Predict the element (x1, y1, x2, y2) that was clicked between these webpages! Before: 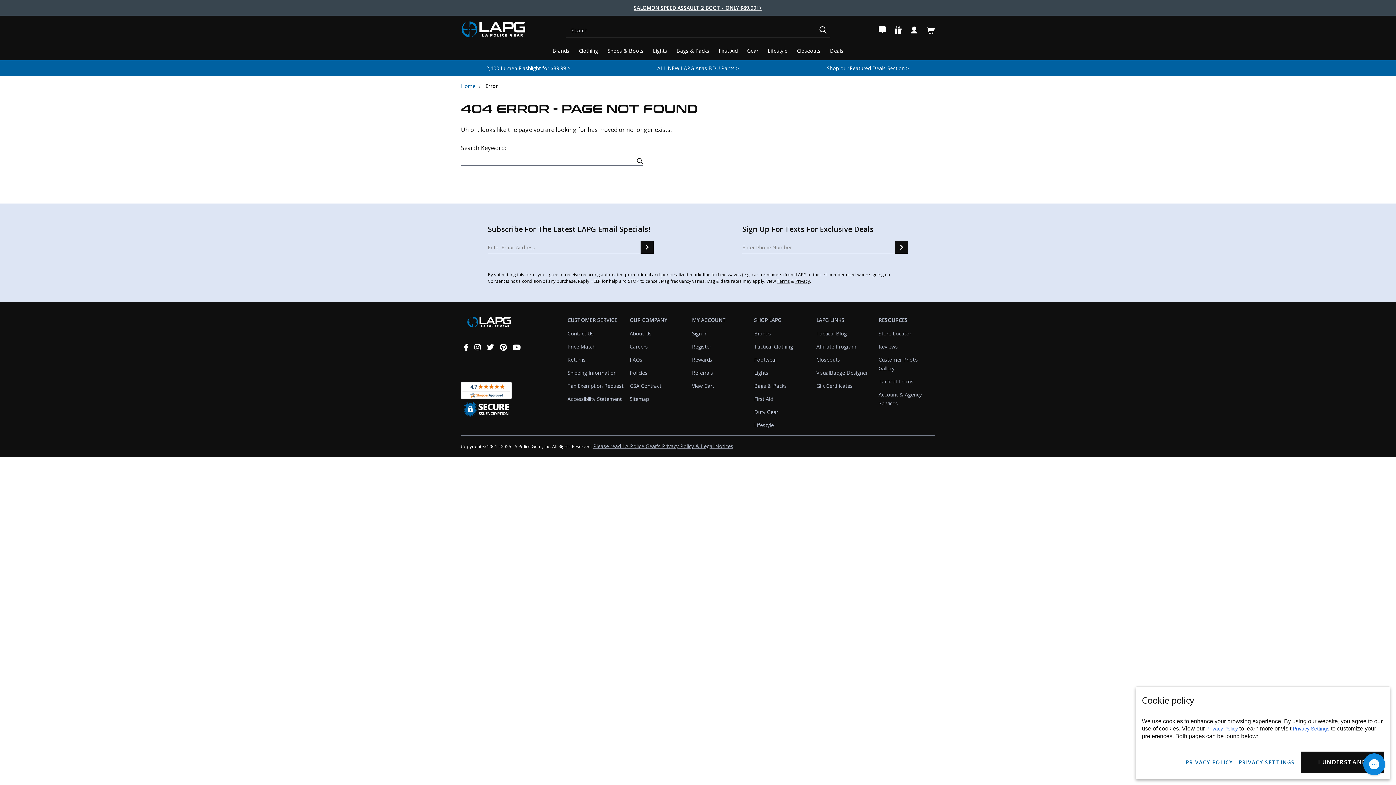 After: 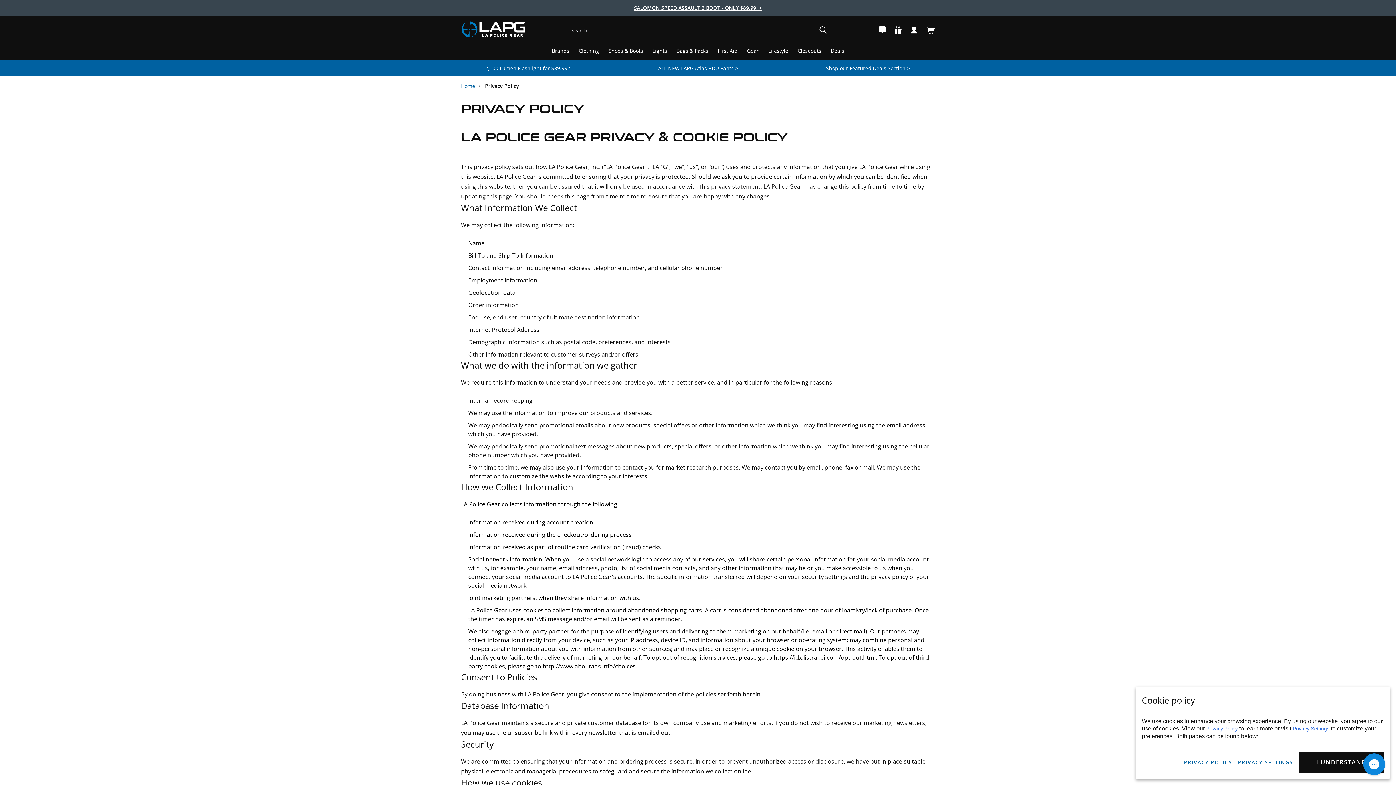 Action: label: Please read LA Police Gear's Privacy Policy & Legal Notices bbox: (593, 442, 733, 449)